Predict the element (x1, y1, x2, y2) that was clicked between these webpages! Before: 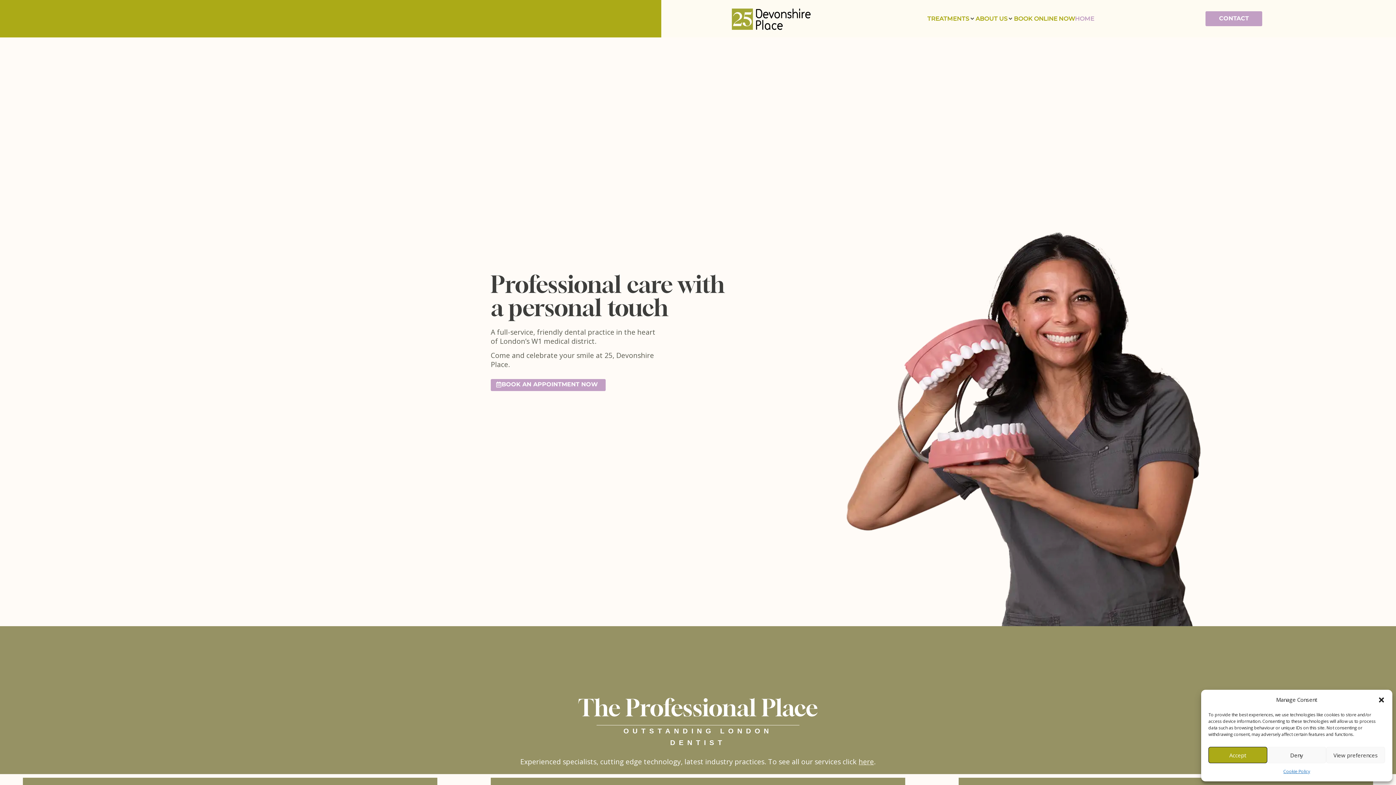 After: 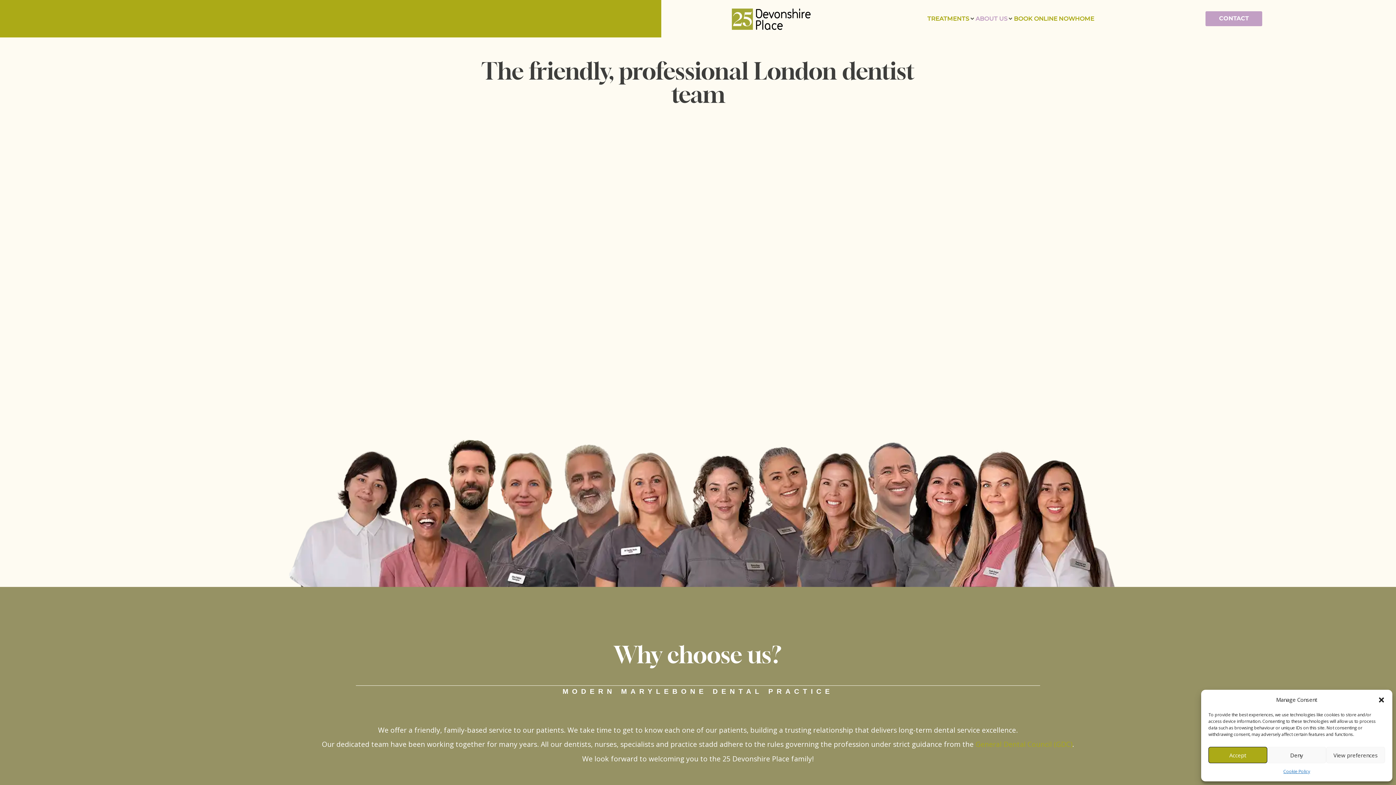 Action: label: ABOUT US bbox: (975, 14, 1007, 23)